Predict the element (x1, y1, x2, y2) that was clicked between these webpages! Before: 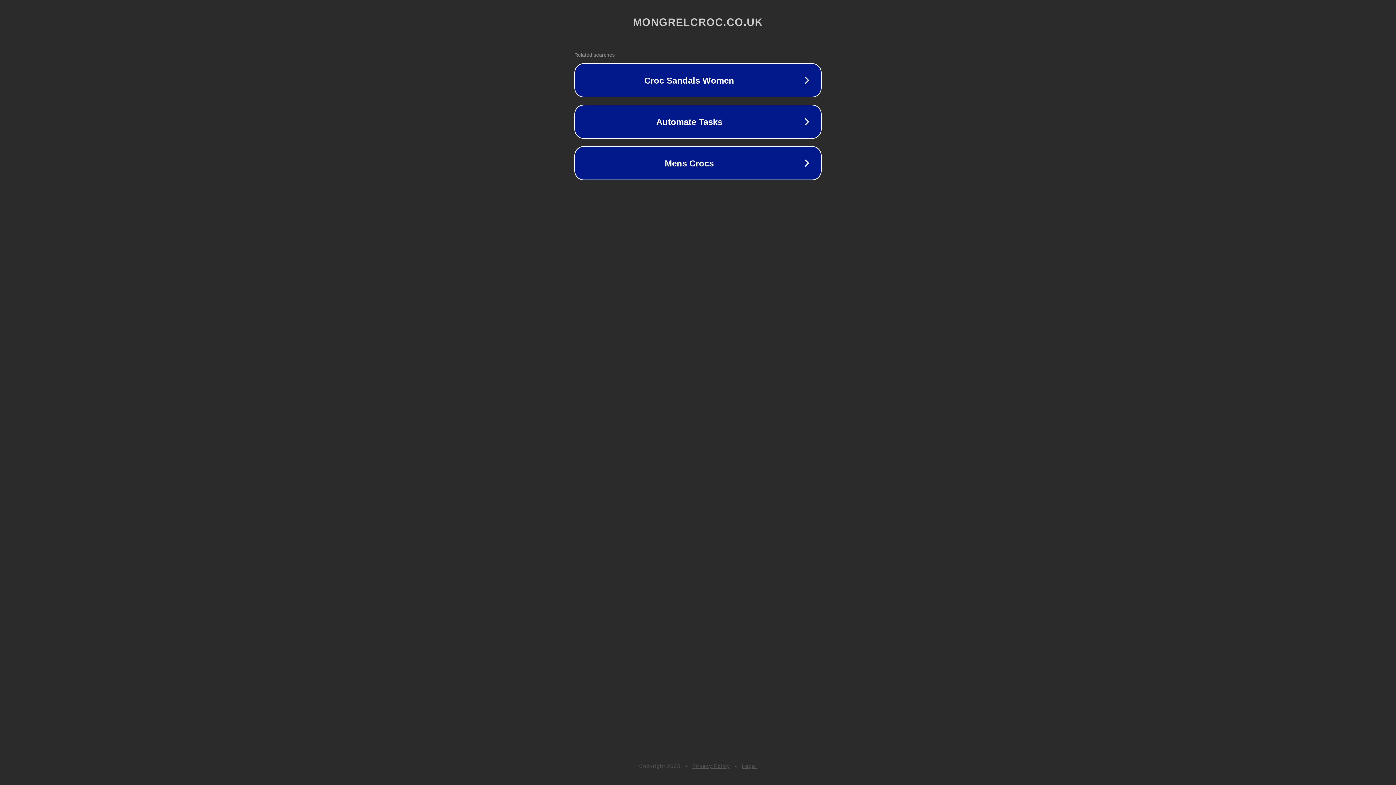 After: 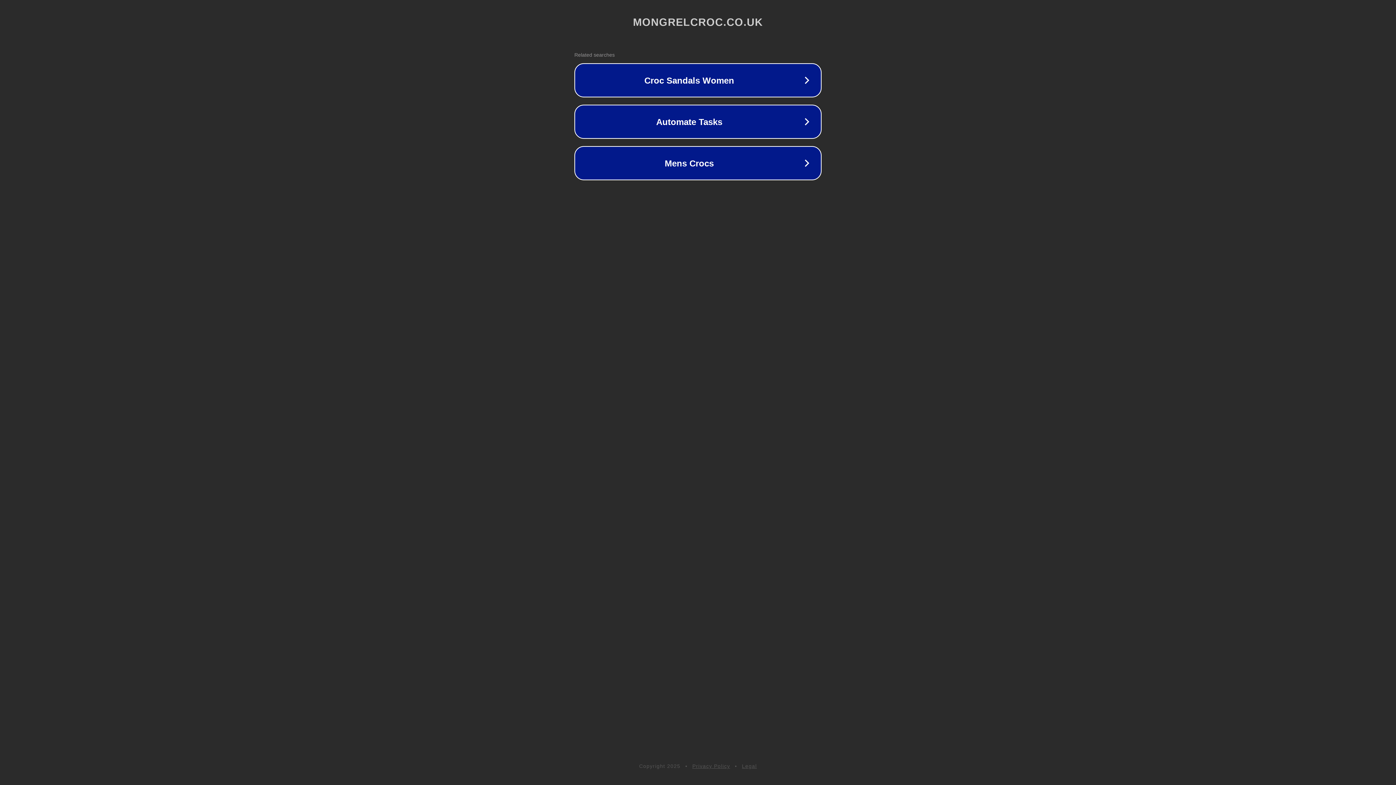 Action: bbox: (742, 763, 757, 769) label: Legal